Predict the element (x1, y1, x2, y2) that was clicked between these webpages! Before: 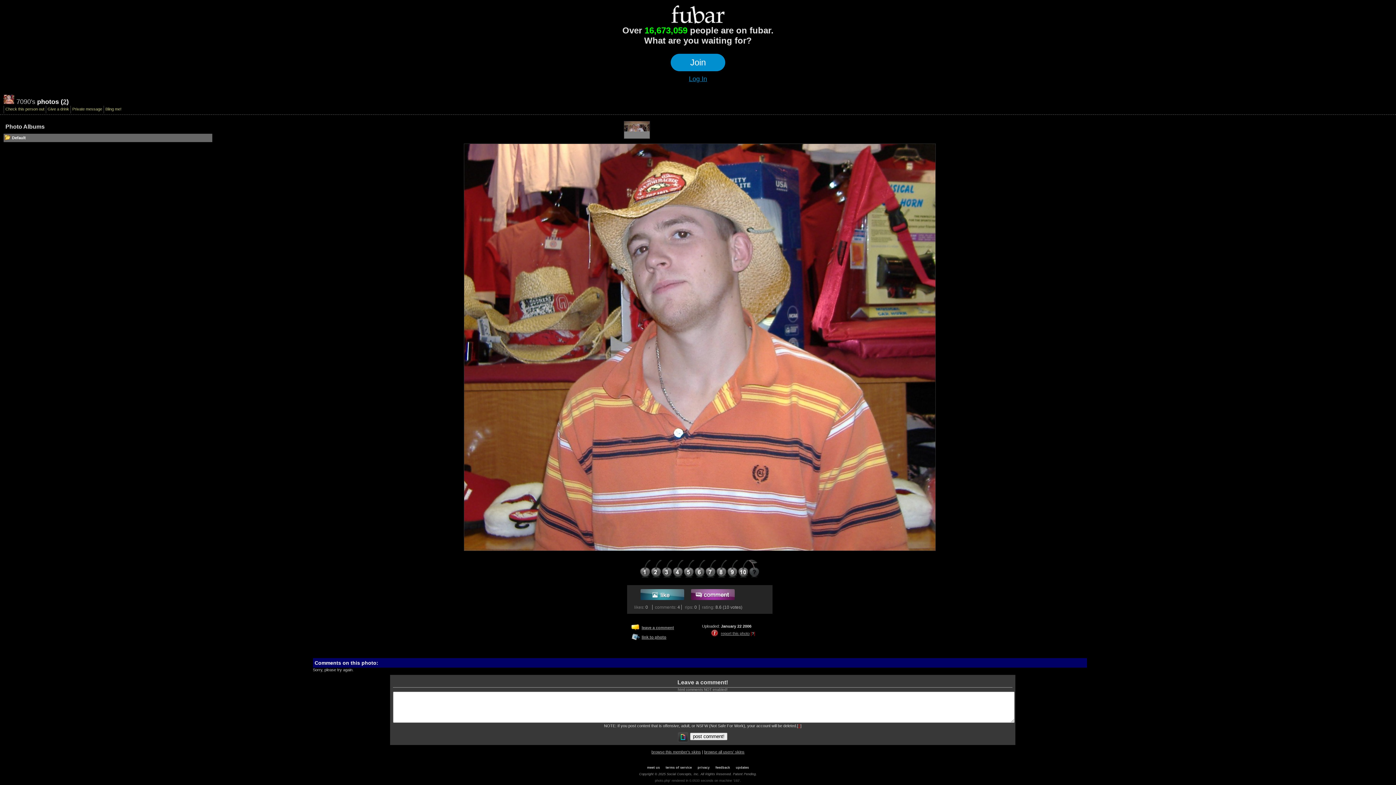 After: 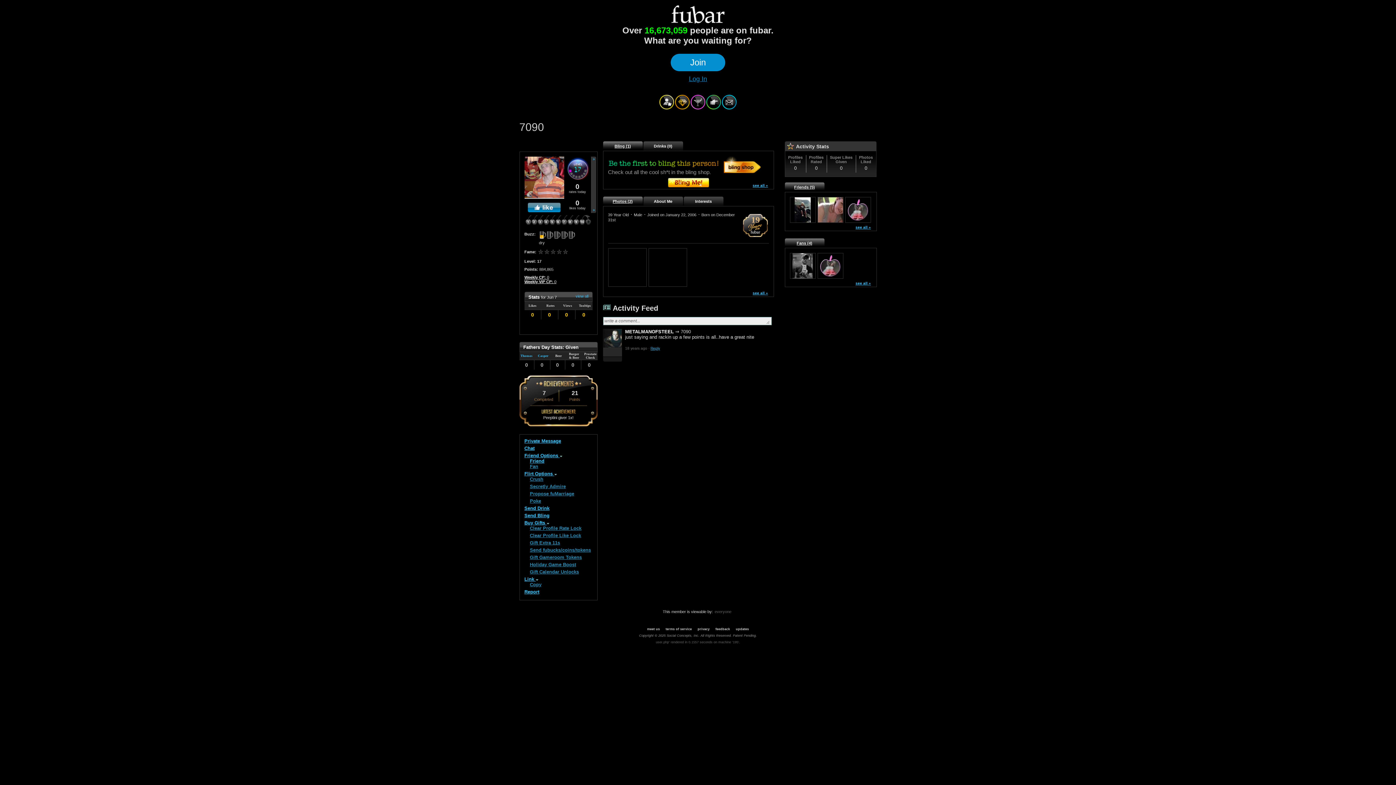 Action: bbox: (16, 98, 35, 105) label: 7090's